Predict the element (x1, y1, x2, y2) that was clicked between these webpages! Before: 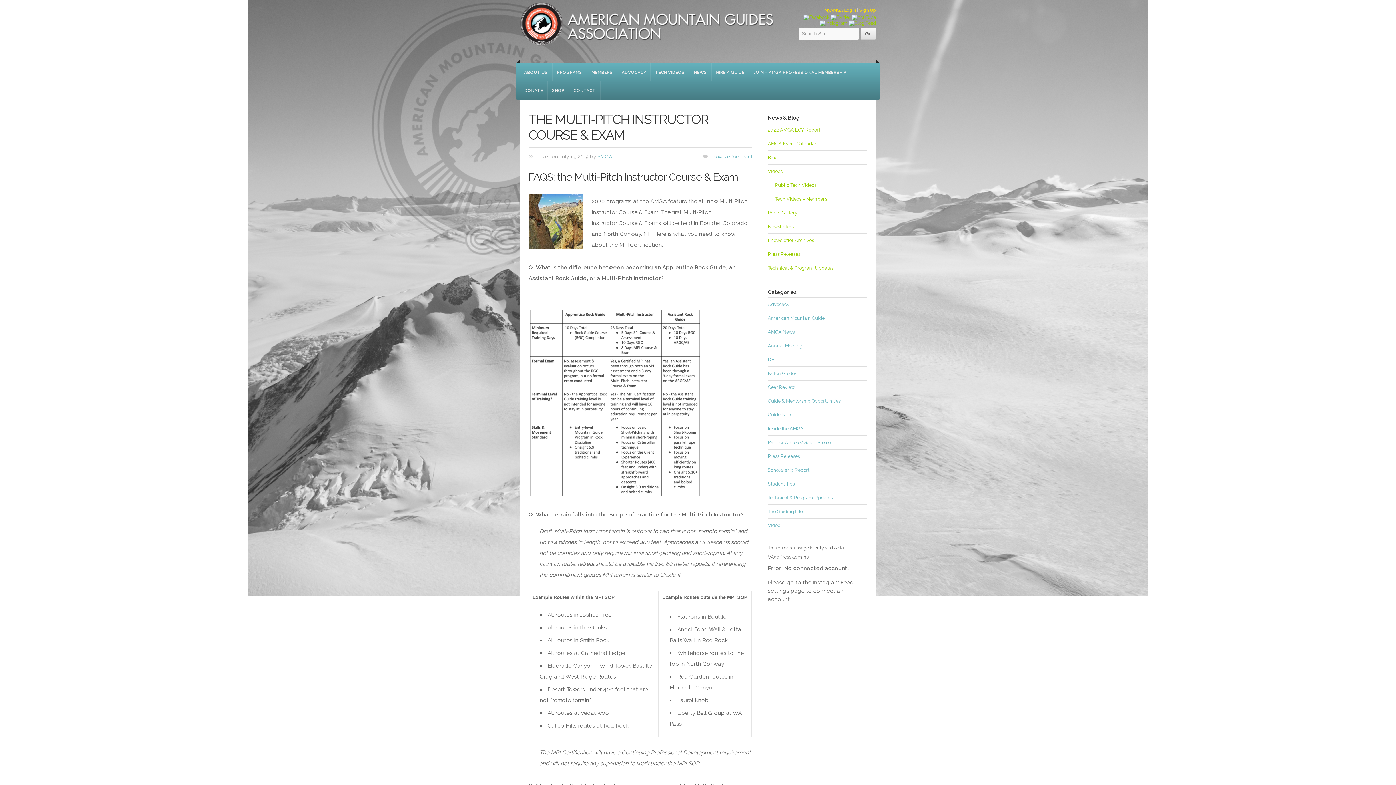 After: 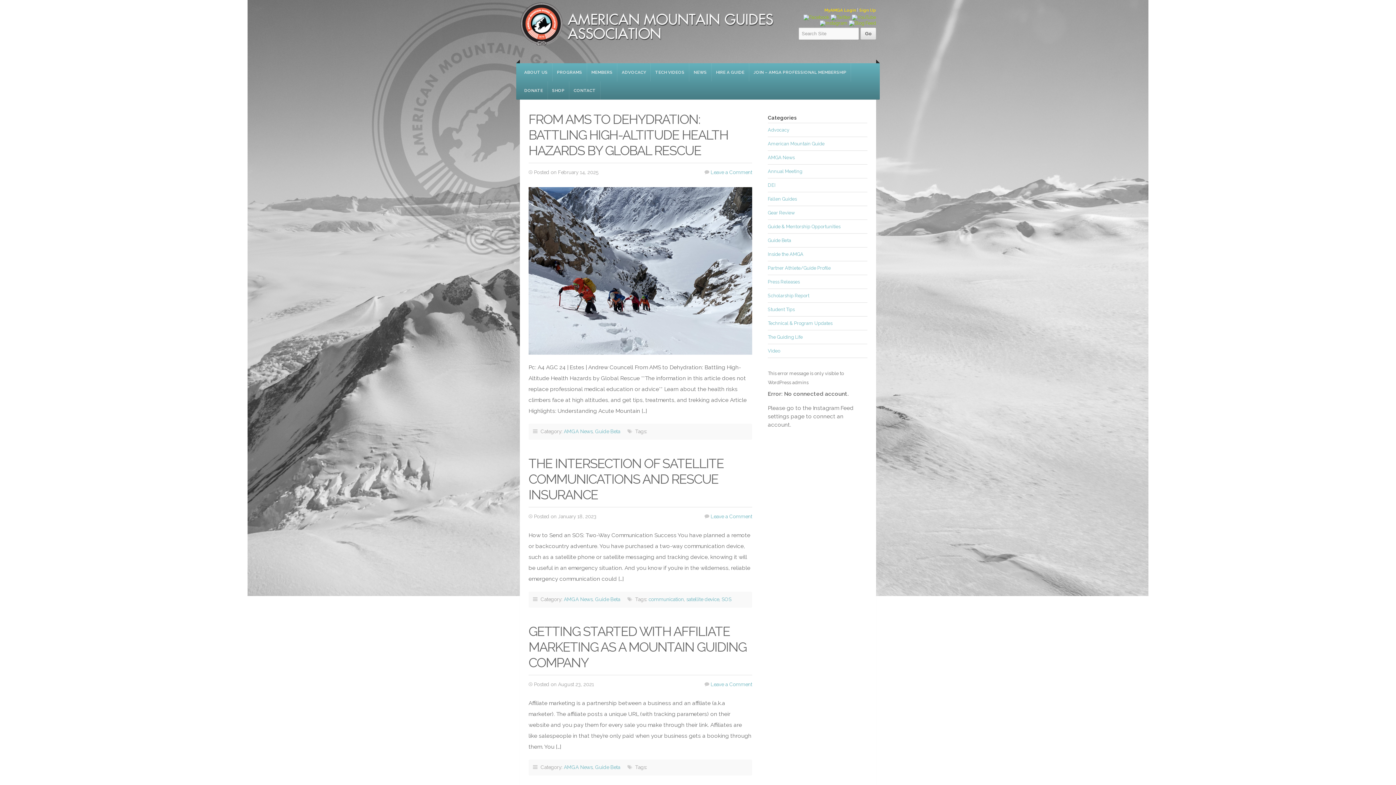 Action: bbox: (768, 410, 867, 422) label: Guide Beta